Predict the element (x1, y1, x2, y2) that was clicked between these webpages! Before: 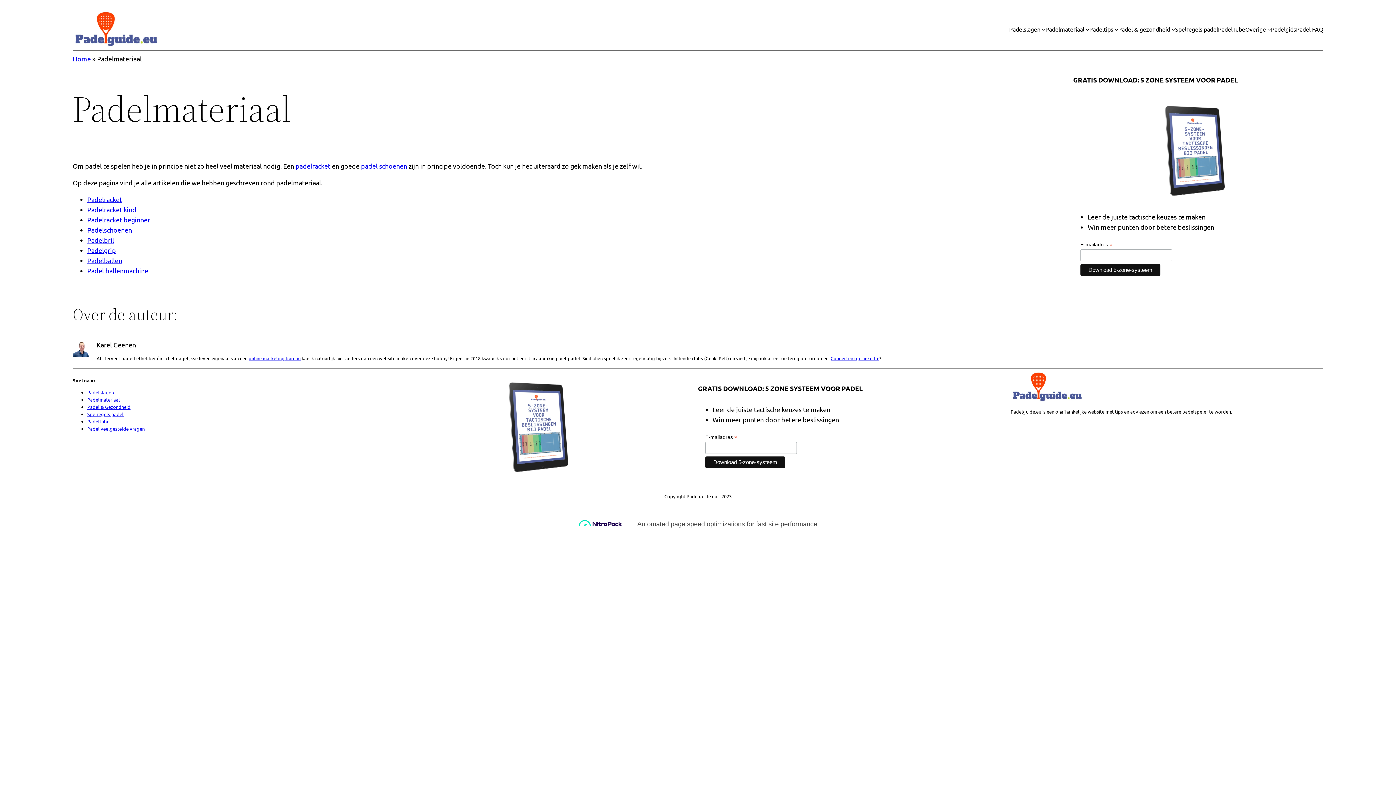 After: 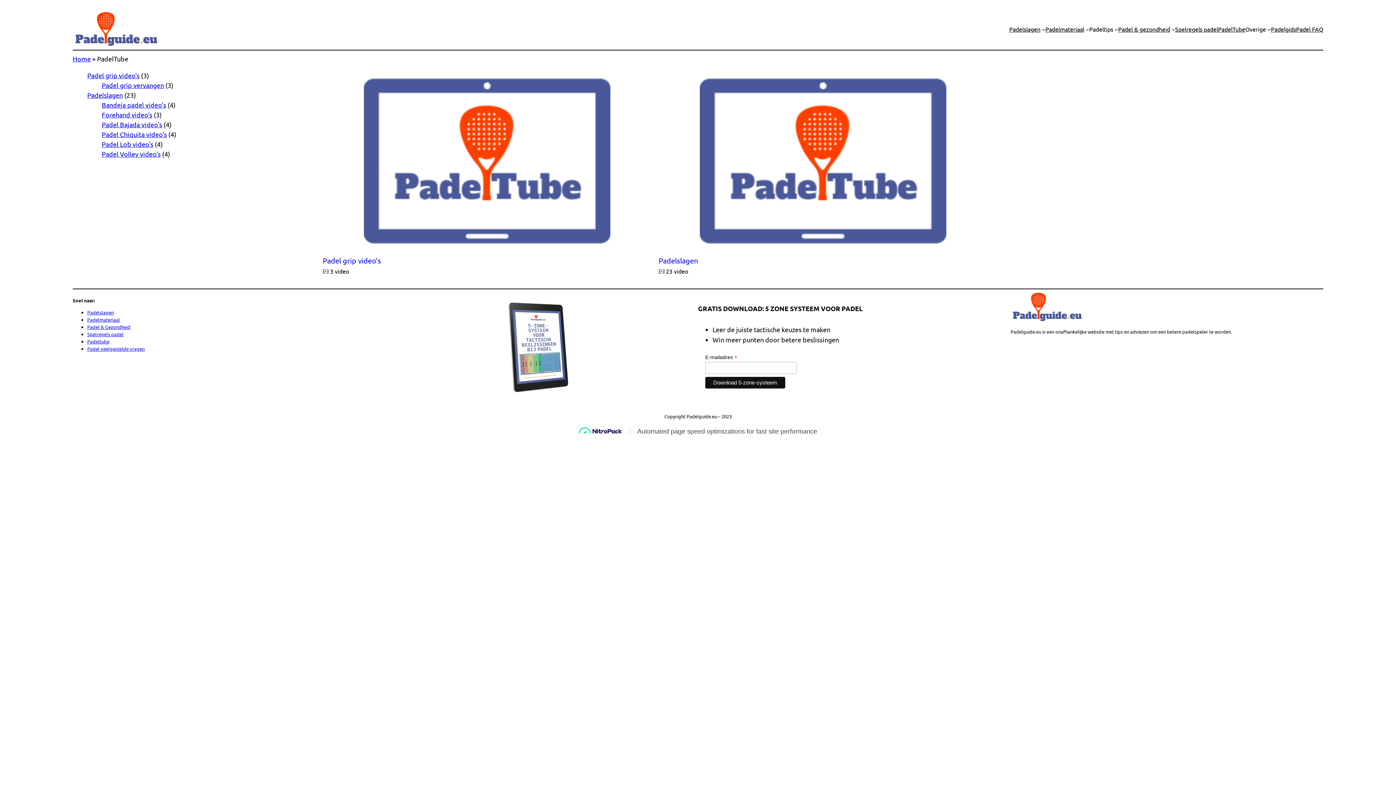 Action: label: PadelTube bbox: (1218, 24, 1245, 33)